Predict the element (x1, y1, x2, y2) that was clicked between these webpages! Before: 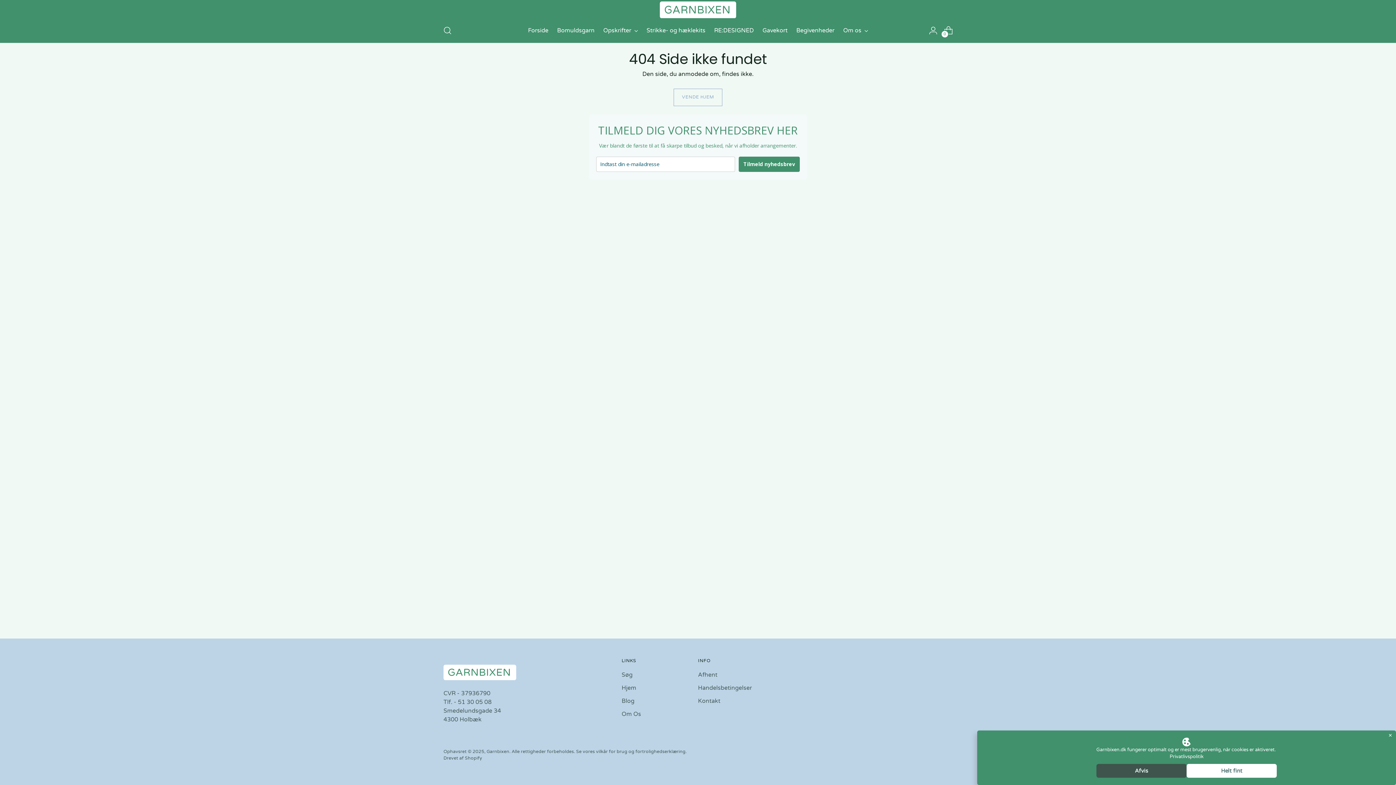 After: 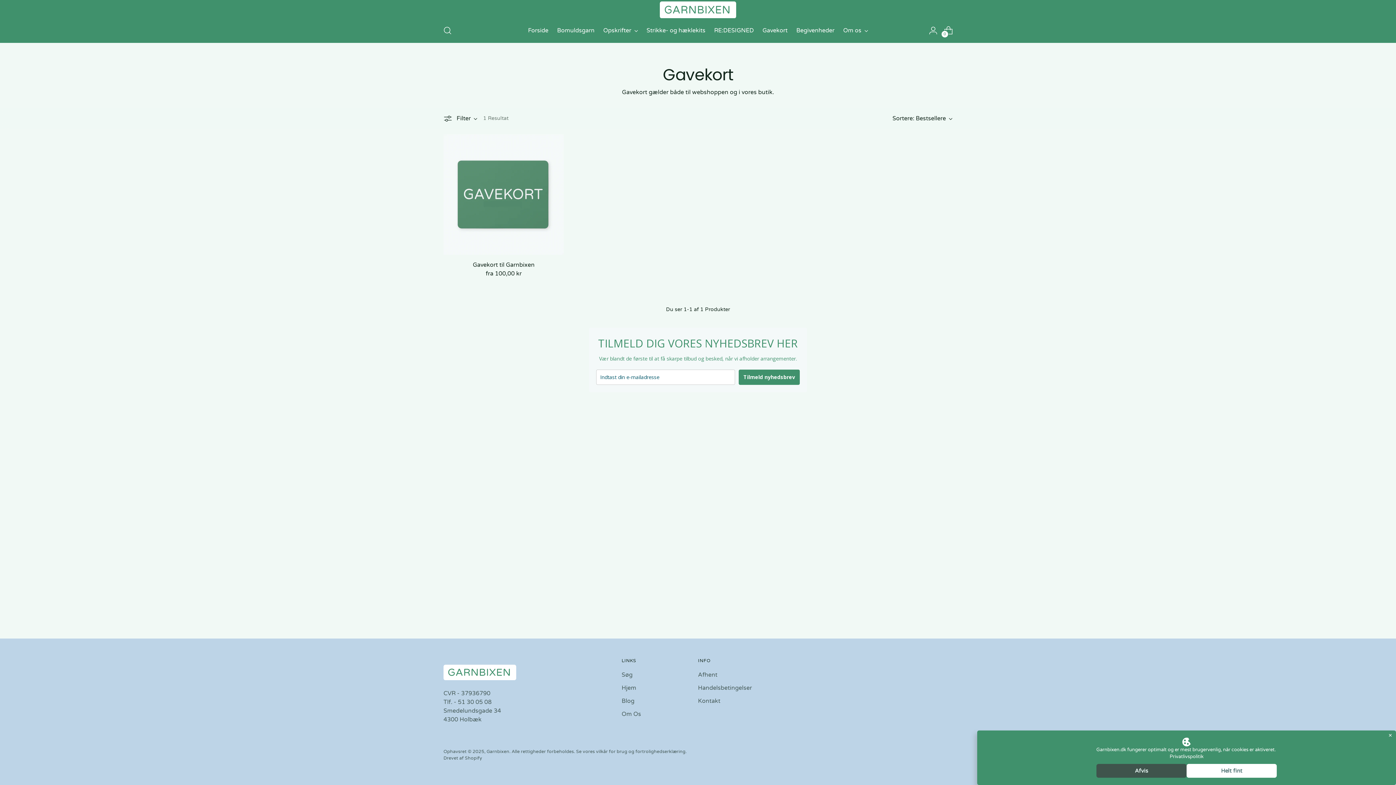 Action: label: Gavekort bbox: (762, 22, 787, 38)